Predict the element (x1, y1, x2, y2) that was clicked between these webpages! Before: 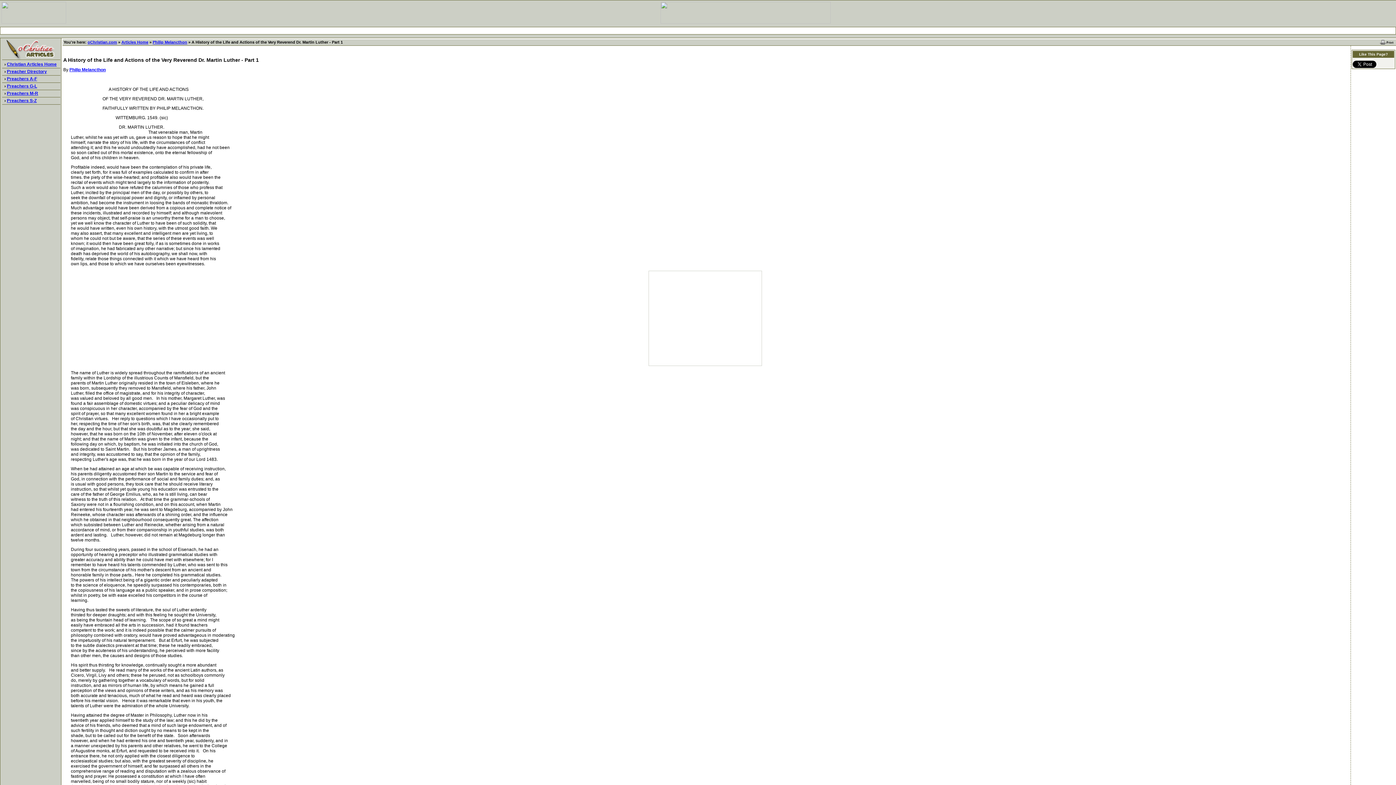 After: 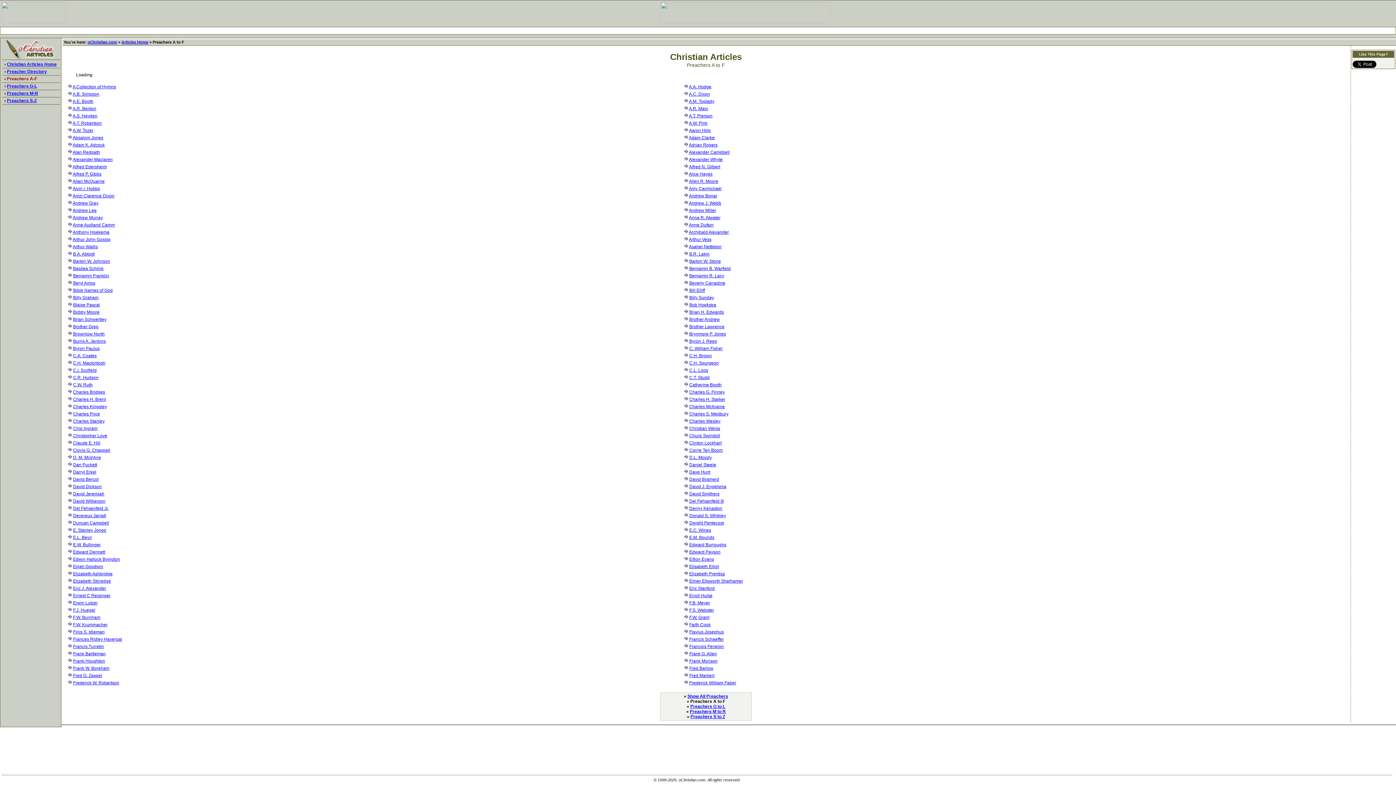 Action: label: Preachers A-F bbox: (6, 76, 37, 81)